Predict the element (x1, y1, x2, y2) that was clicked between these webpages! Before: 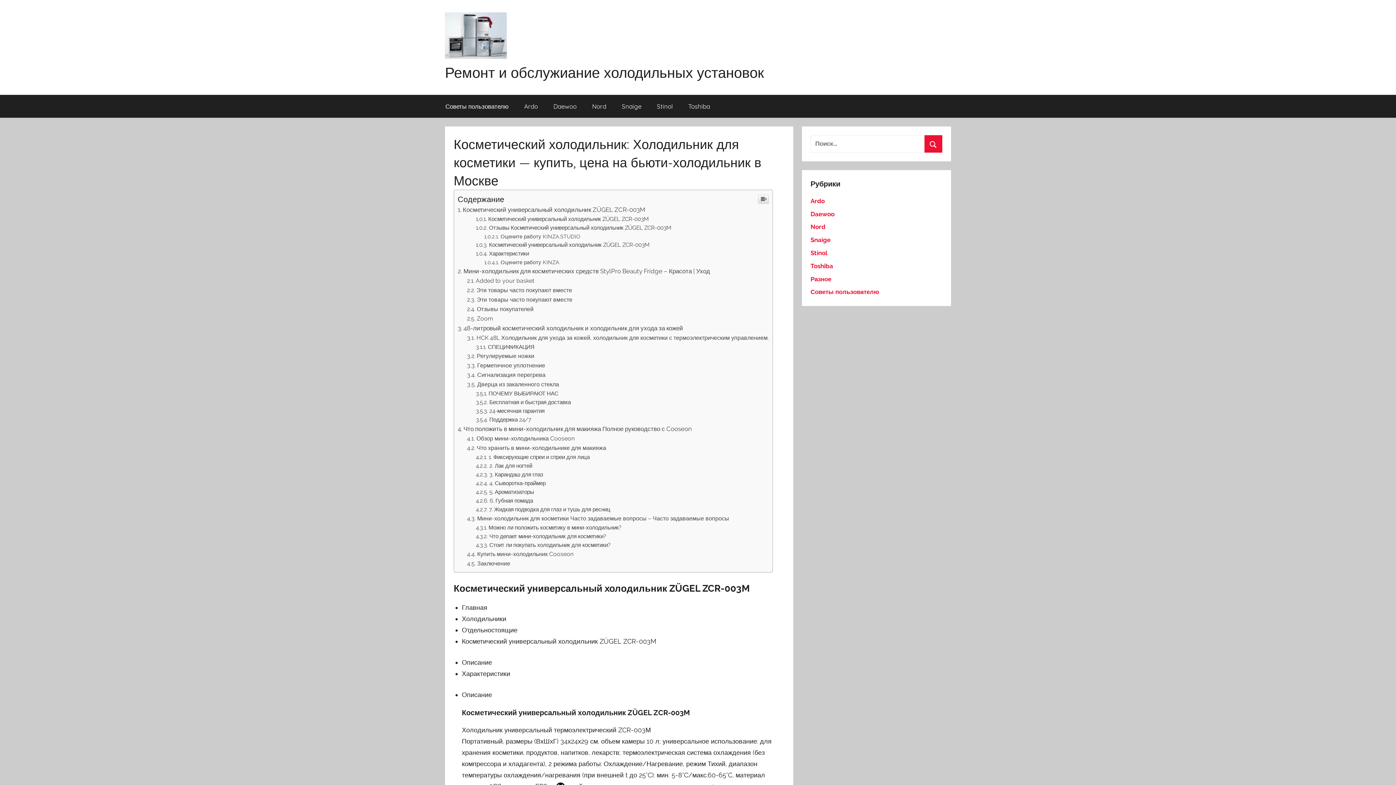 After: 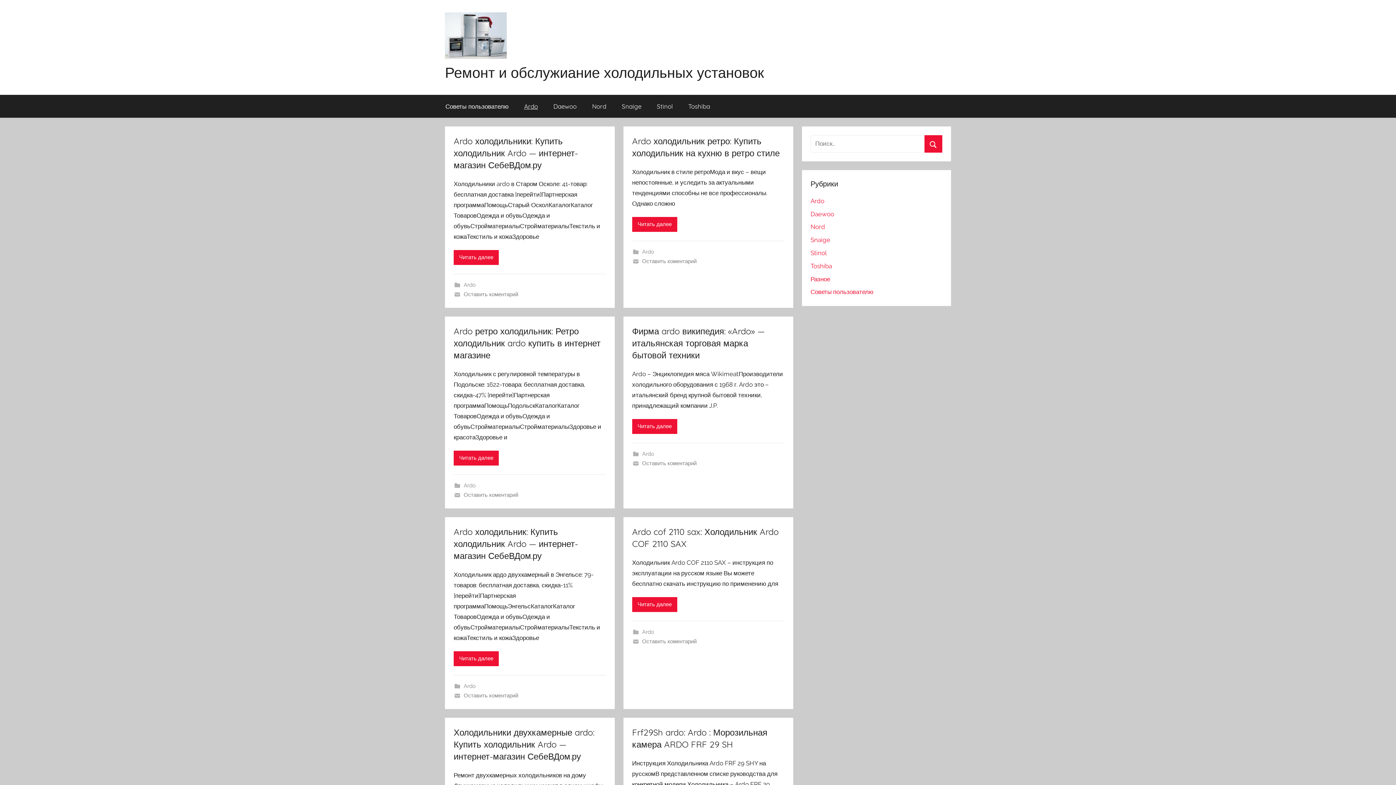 Action: bbox: (810, 197, 824, 204) label: Ardo